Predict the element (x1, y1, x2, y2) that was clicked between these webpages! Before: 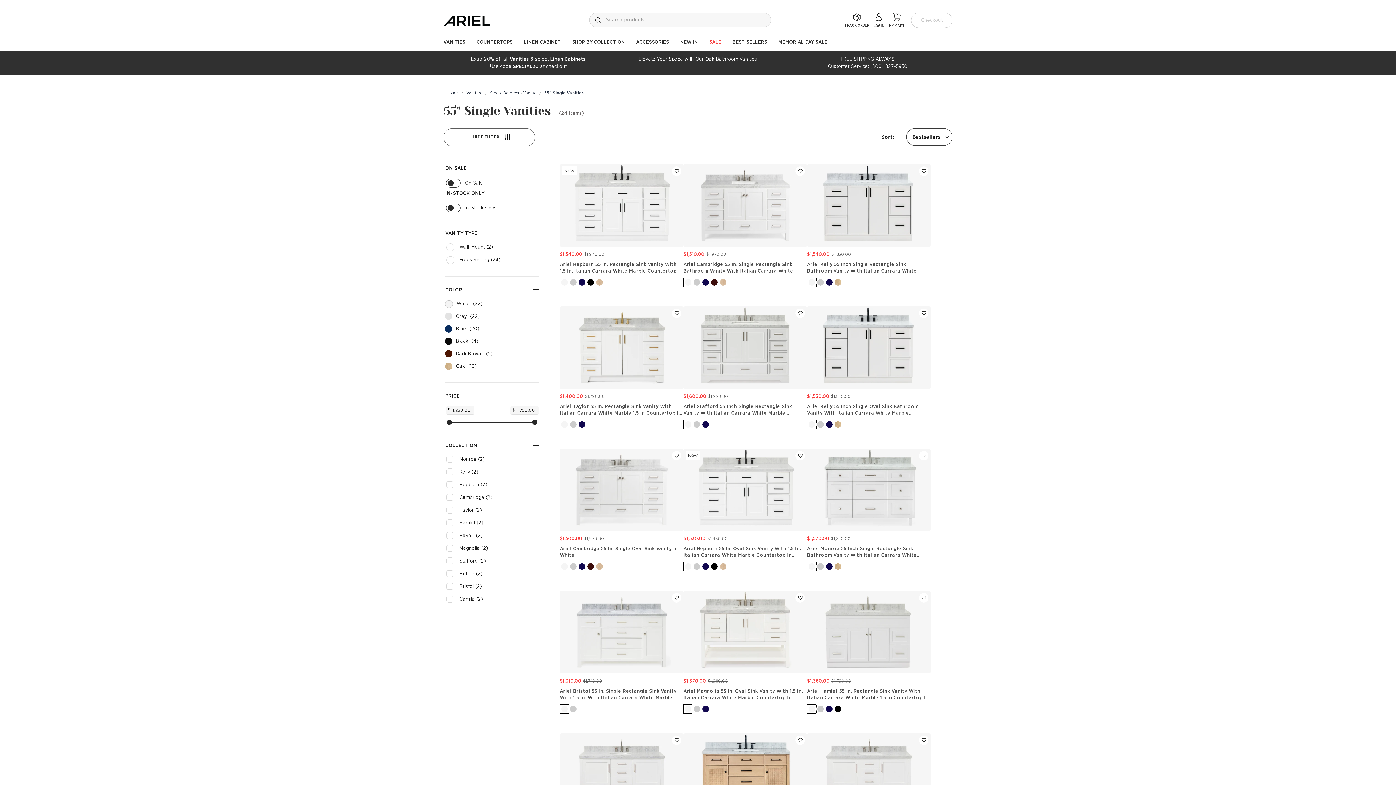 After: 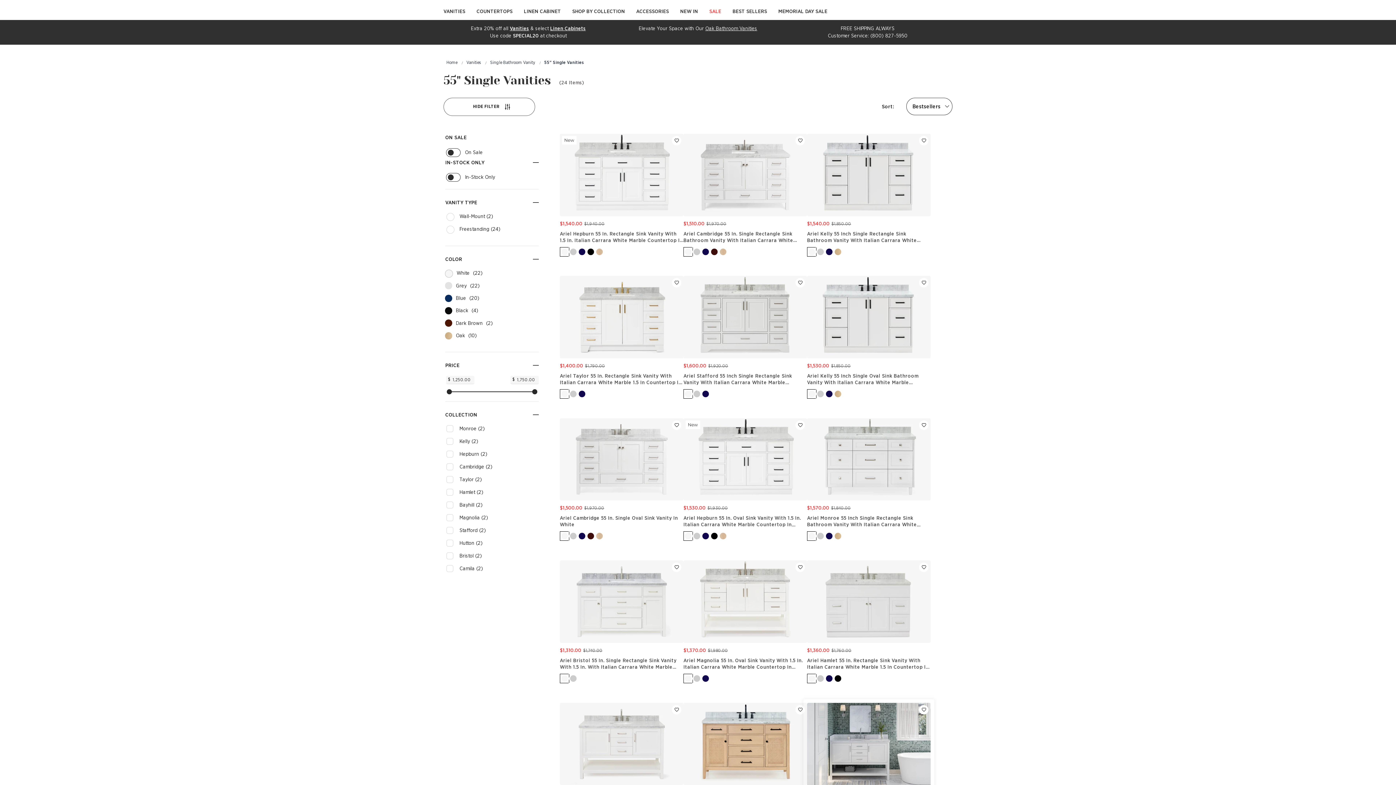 Action: bbox: (807, 733, 930, 816)